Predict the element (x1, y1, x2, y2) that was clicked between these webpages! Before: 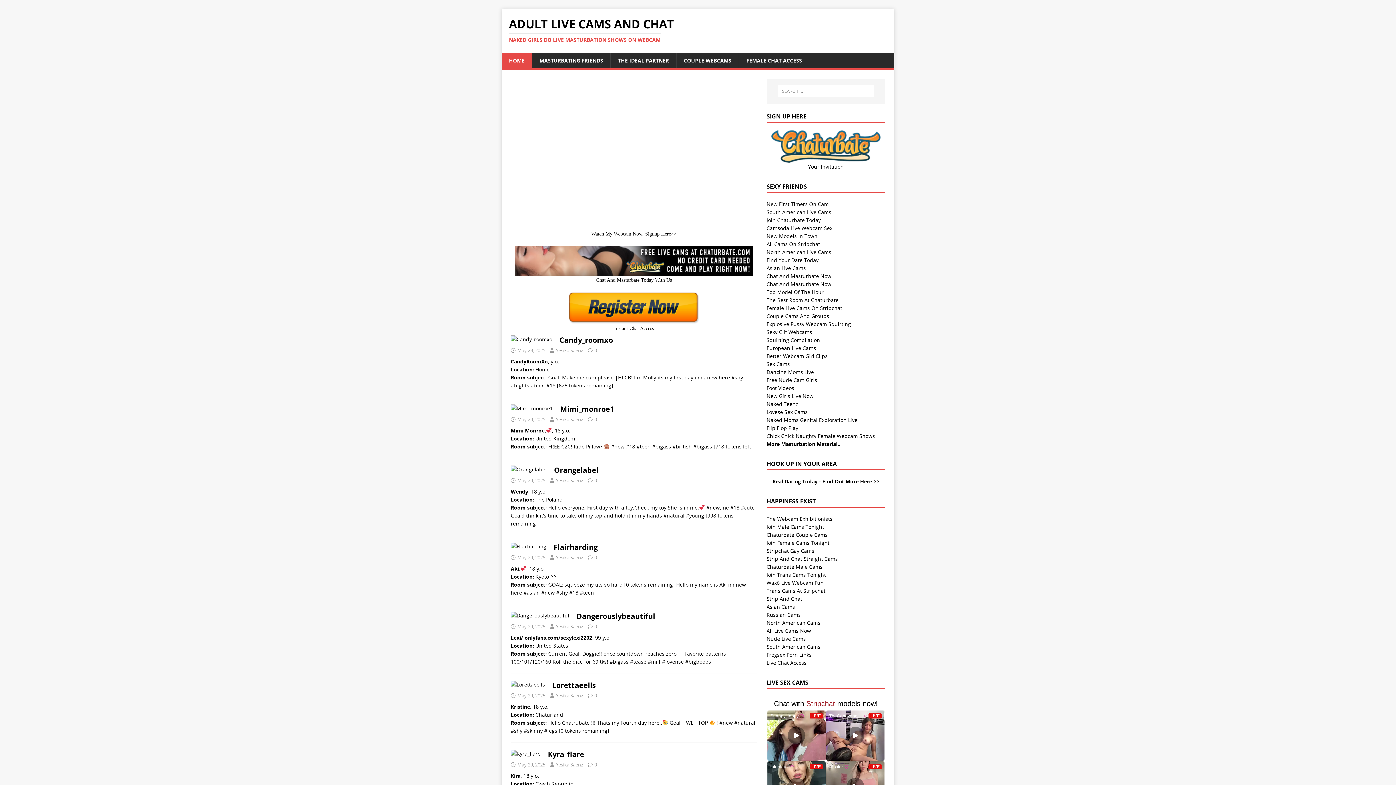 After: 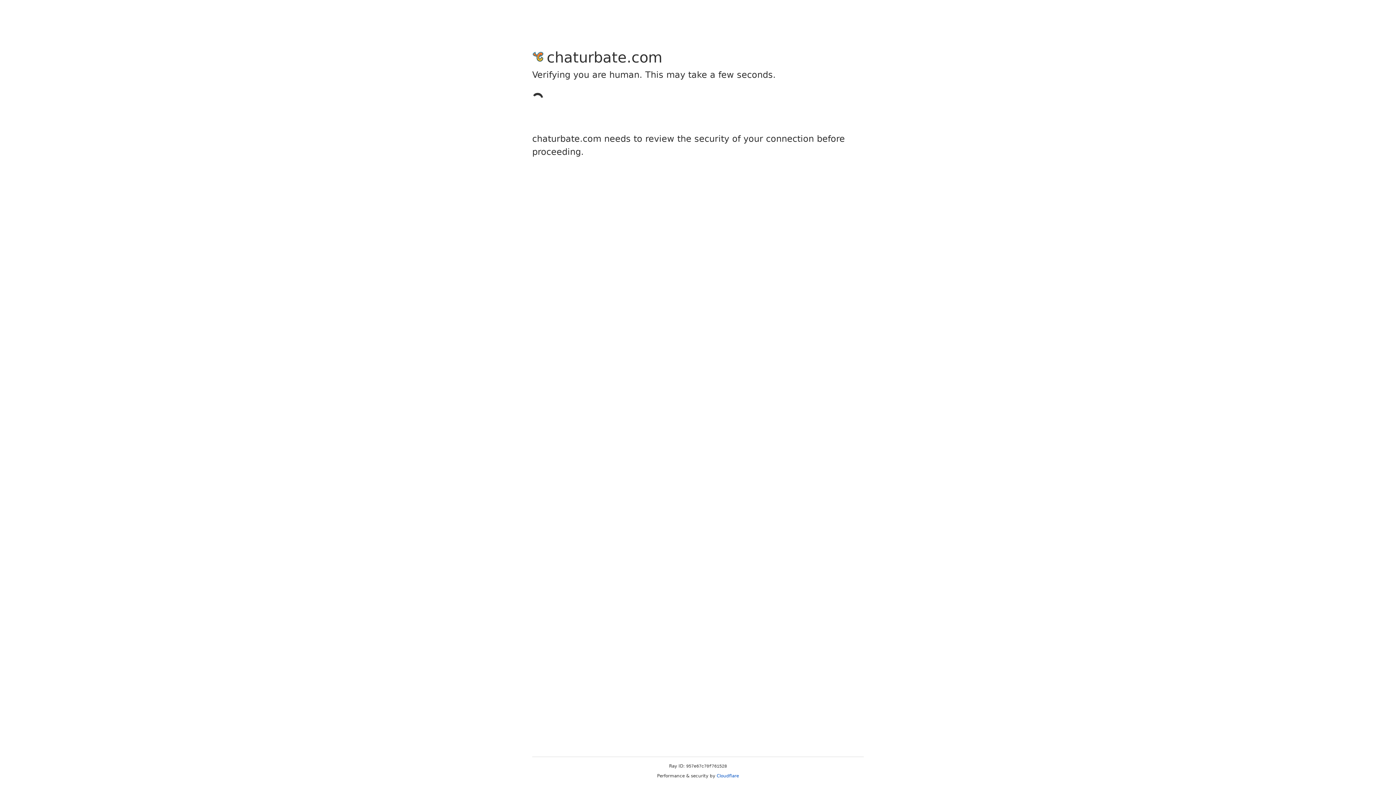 Action: label: COUPLE WEBCAMS bbox: (676, 53, 738, 68)